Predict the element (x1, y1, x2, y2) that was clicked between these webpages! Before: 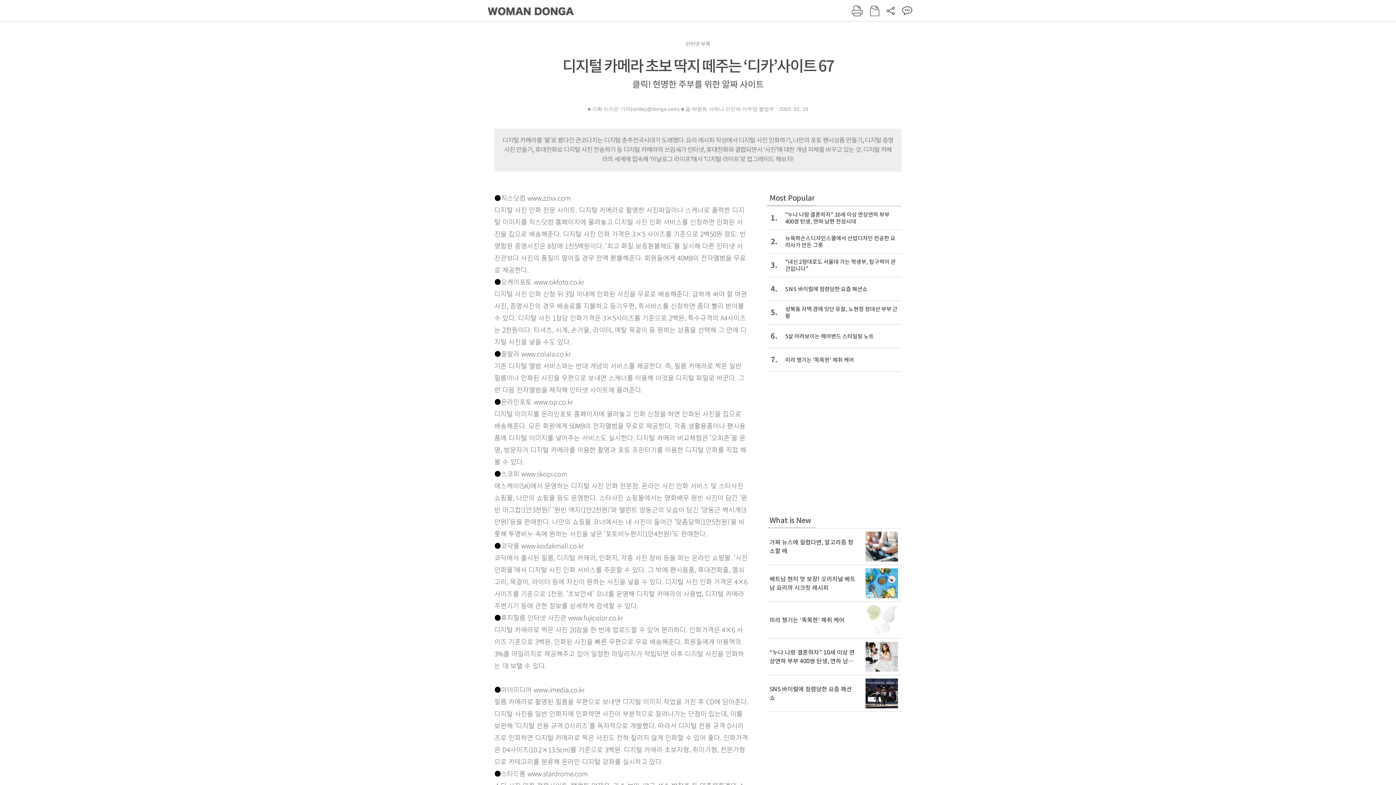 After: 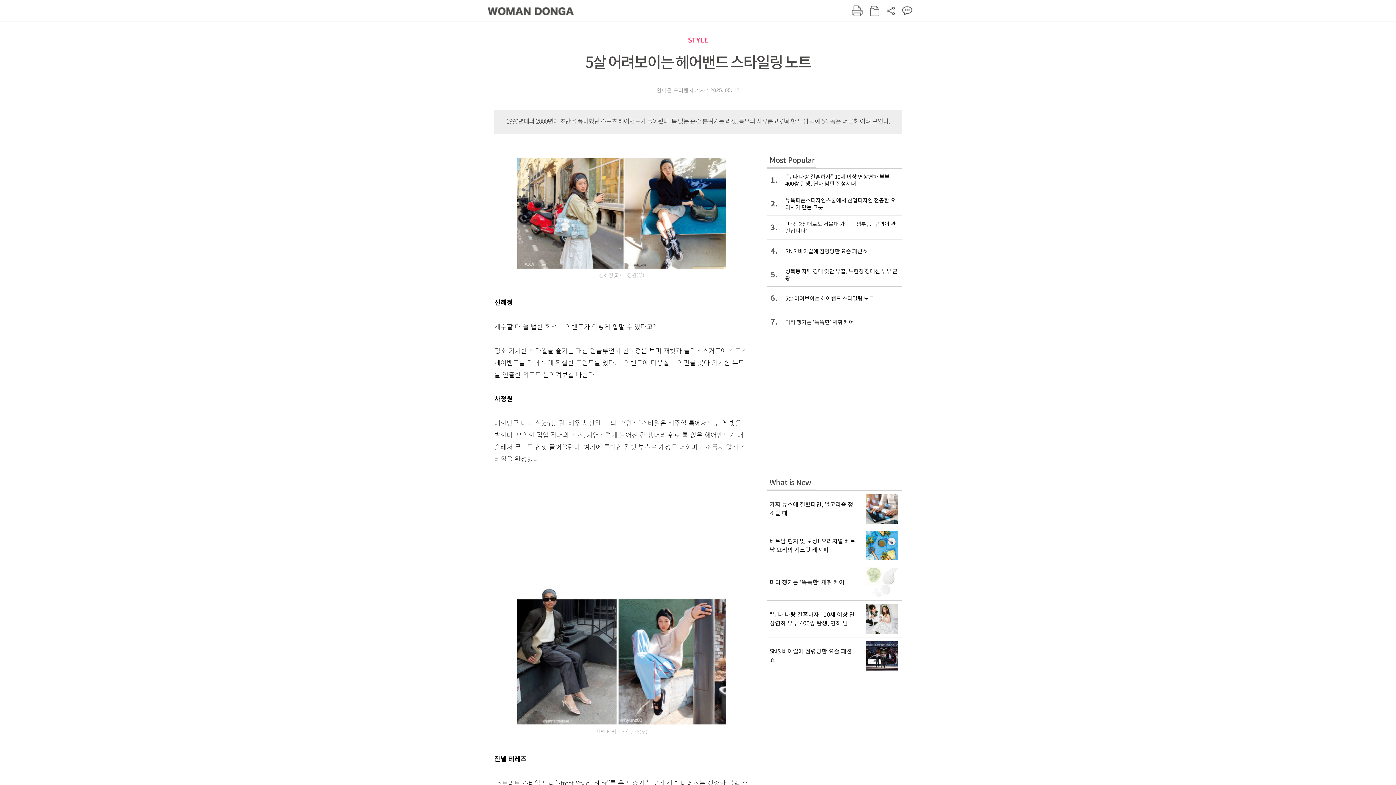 Action: label: 6.
5살 어려보이는 헤어밴드 스타일링 노트 bbox: (767, 324, 901, 348)